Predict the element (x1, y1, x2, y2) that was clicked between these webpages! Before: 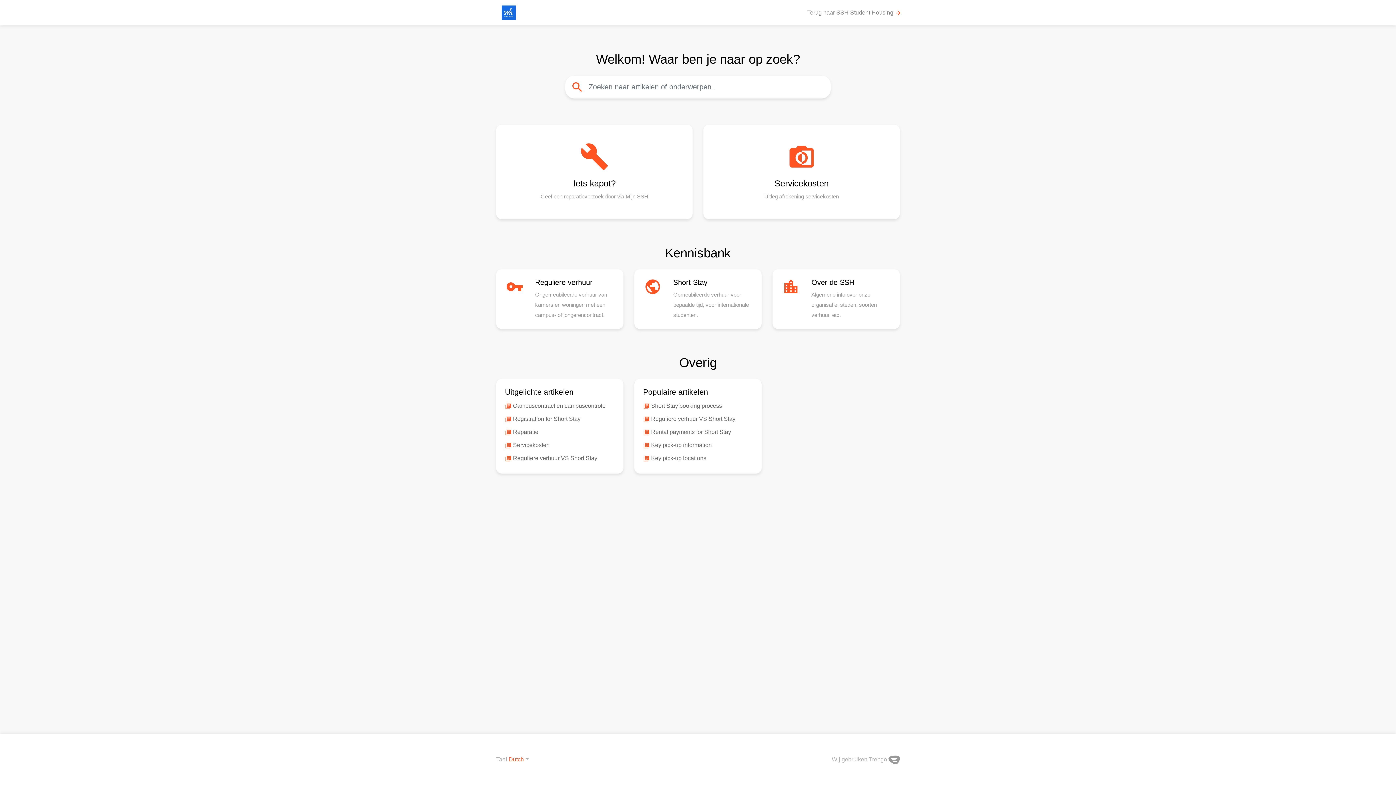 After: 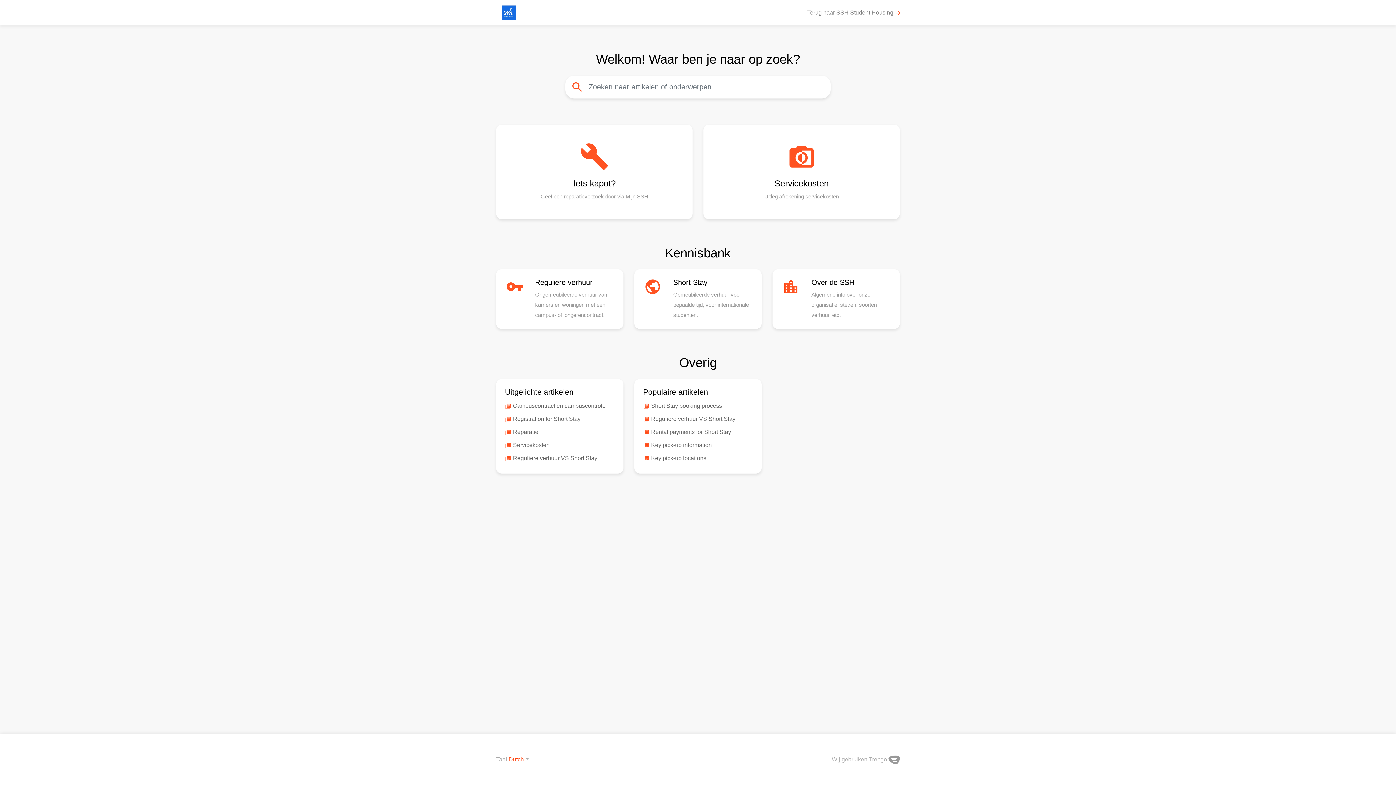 Action: bbox: (501, 3, 516, 21)